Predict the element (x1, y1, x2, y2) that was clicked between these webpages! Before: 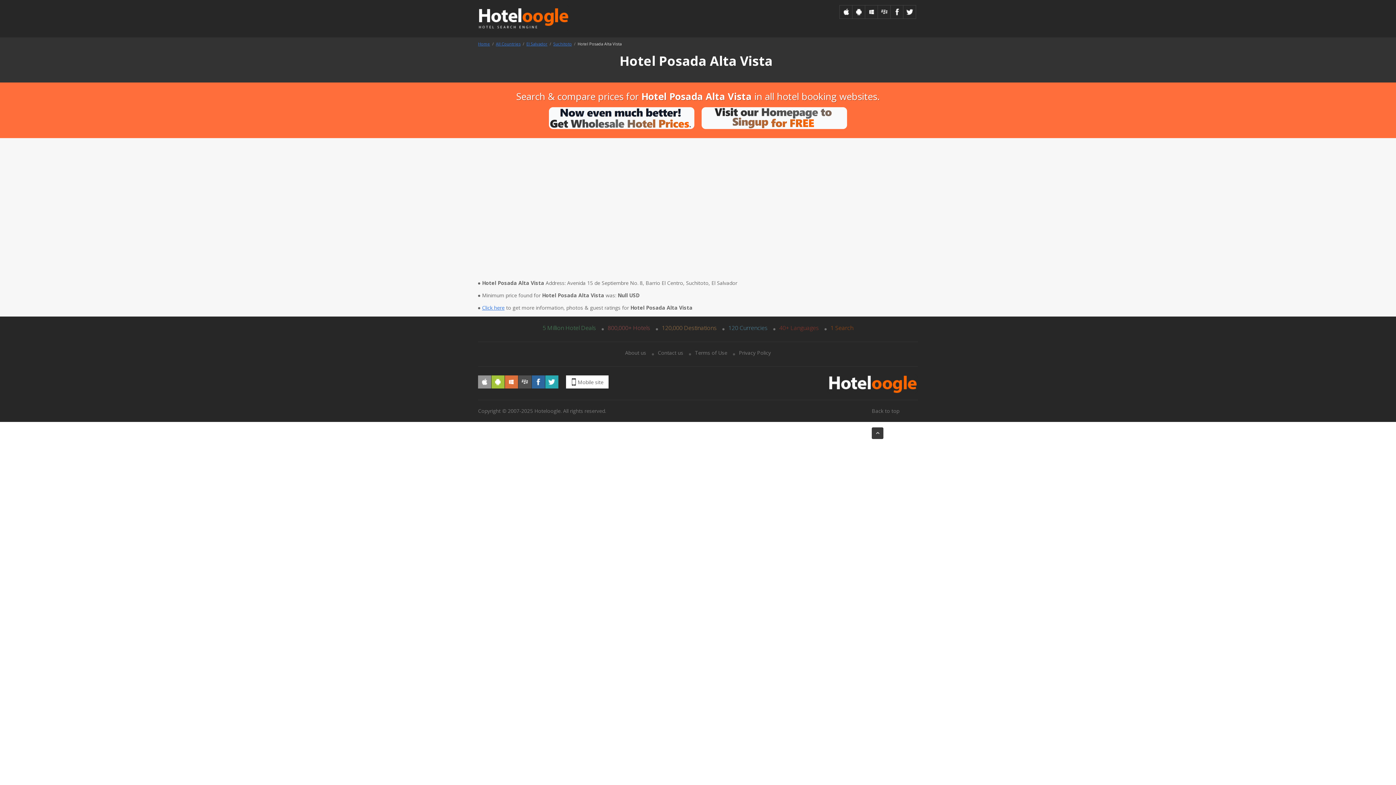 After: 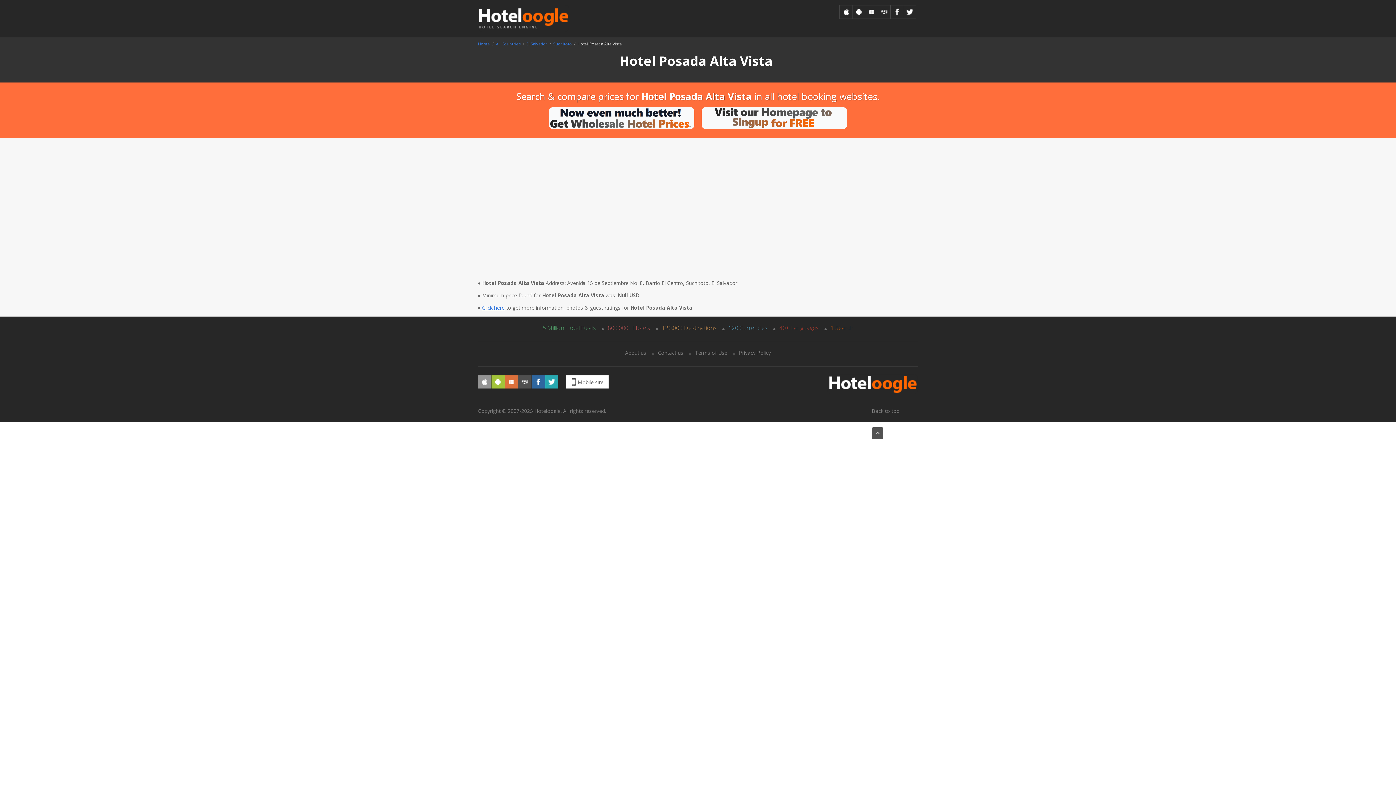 Action: bbox: (872, 427, 883, 439)